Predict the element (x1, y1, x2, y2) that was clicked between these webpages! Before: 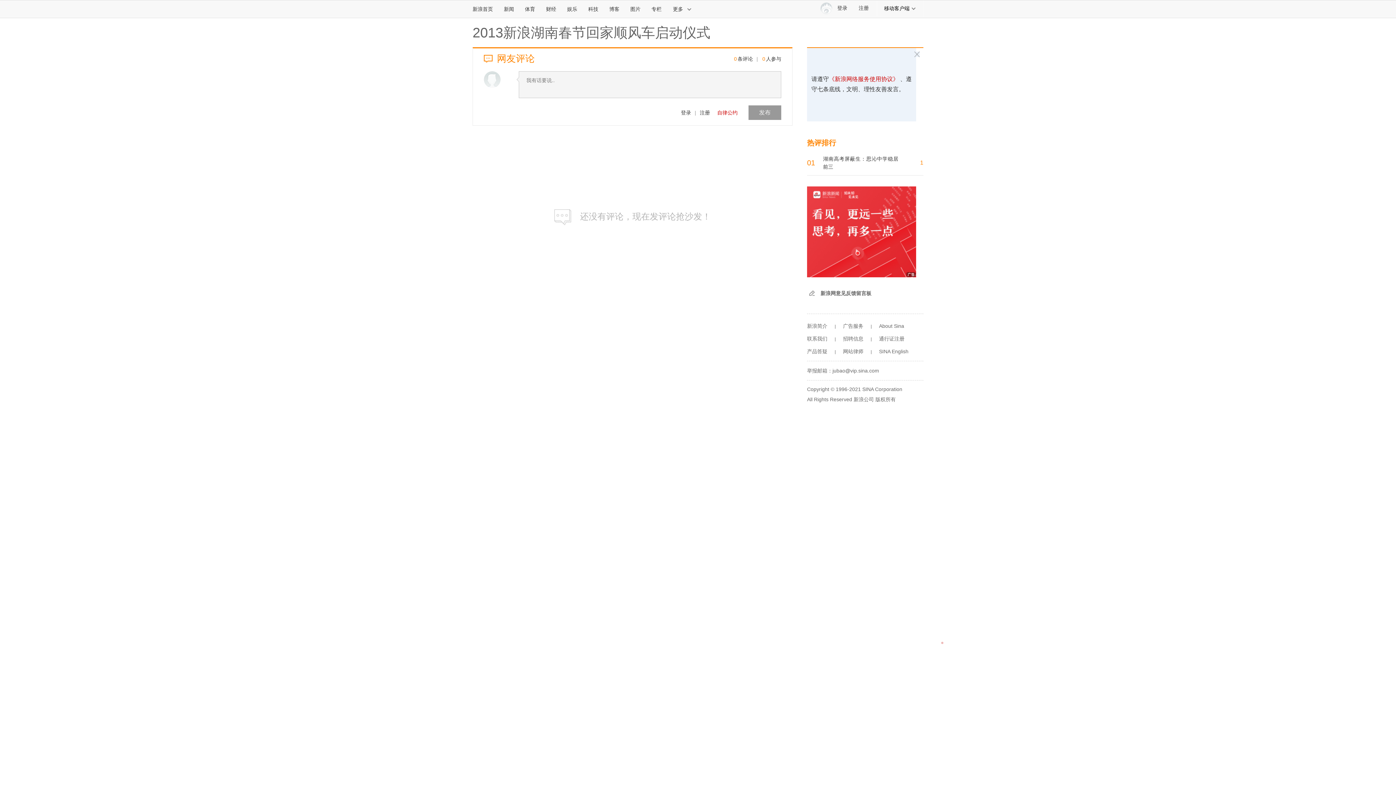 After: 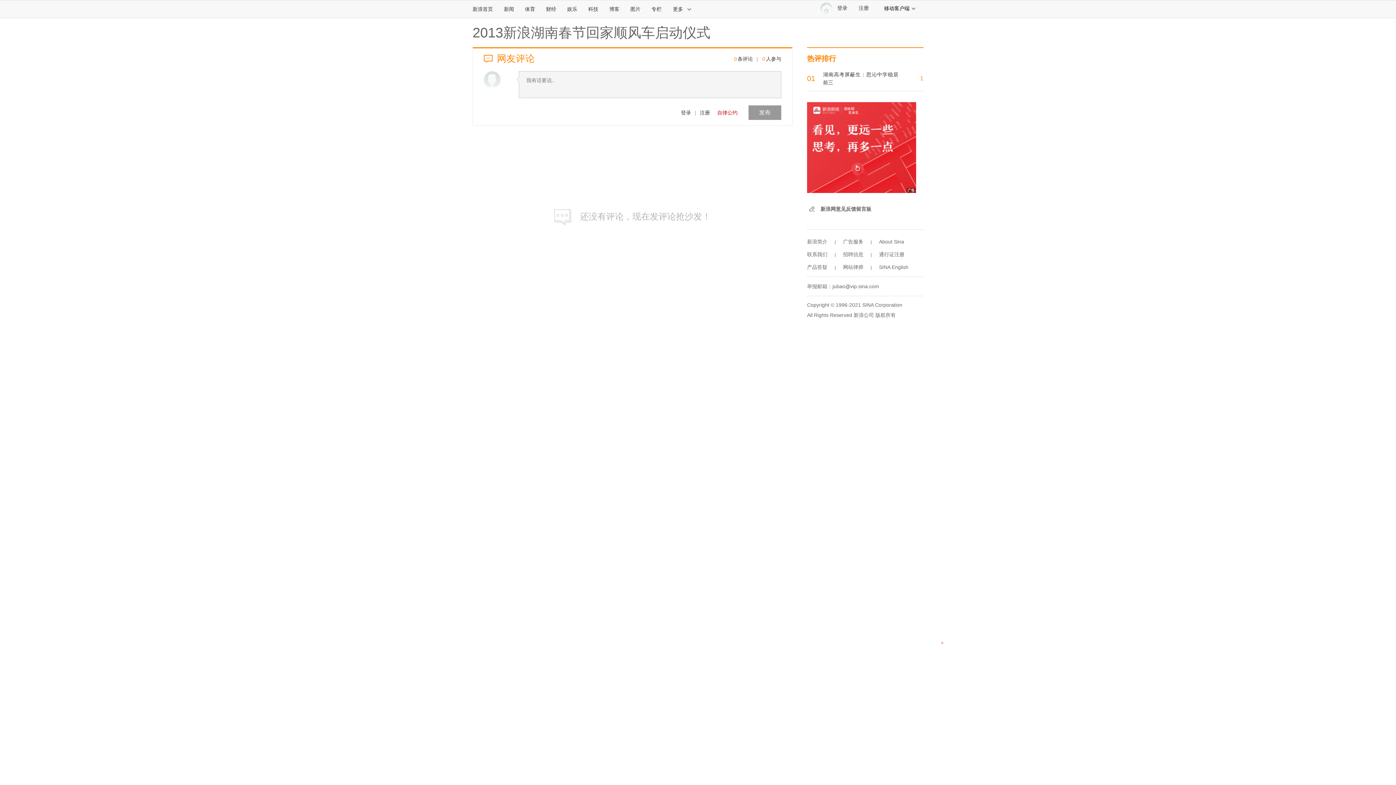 Action: bbox: (748, 105, 781, 120) label: 发布